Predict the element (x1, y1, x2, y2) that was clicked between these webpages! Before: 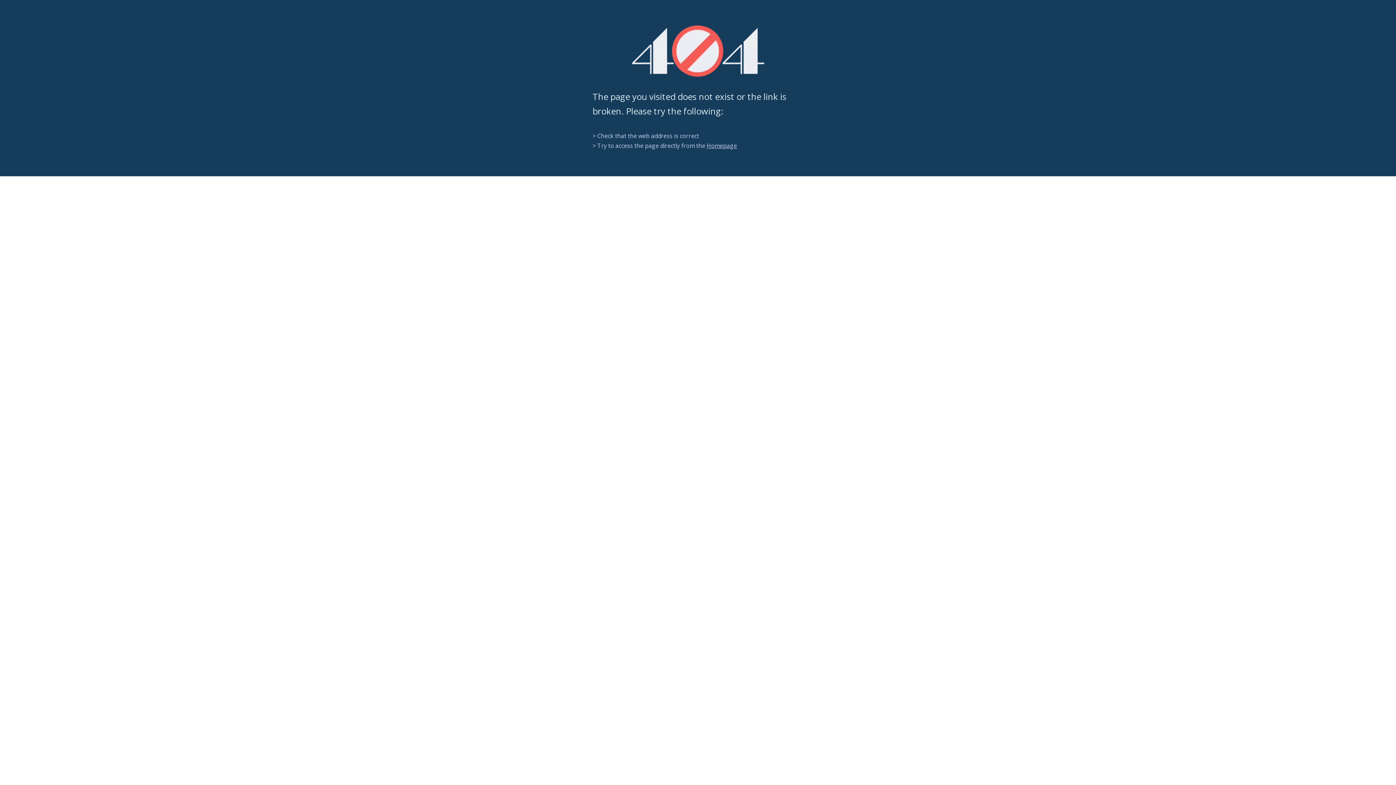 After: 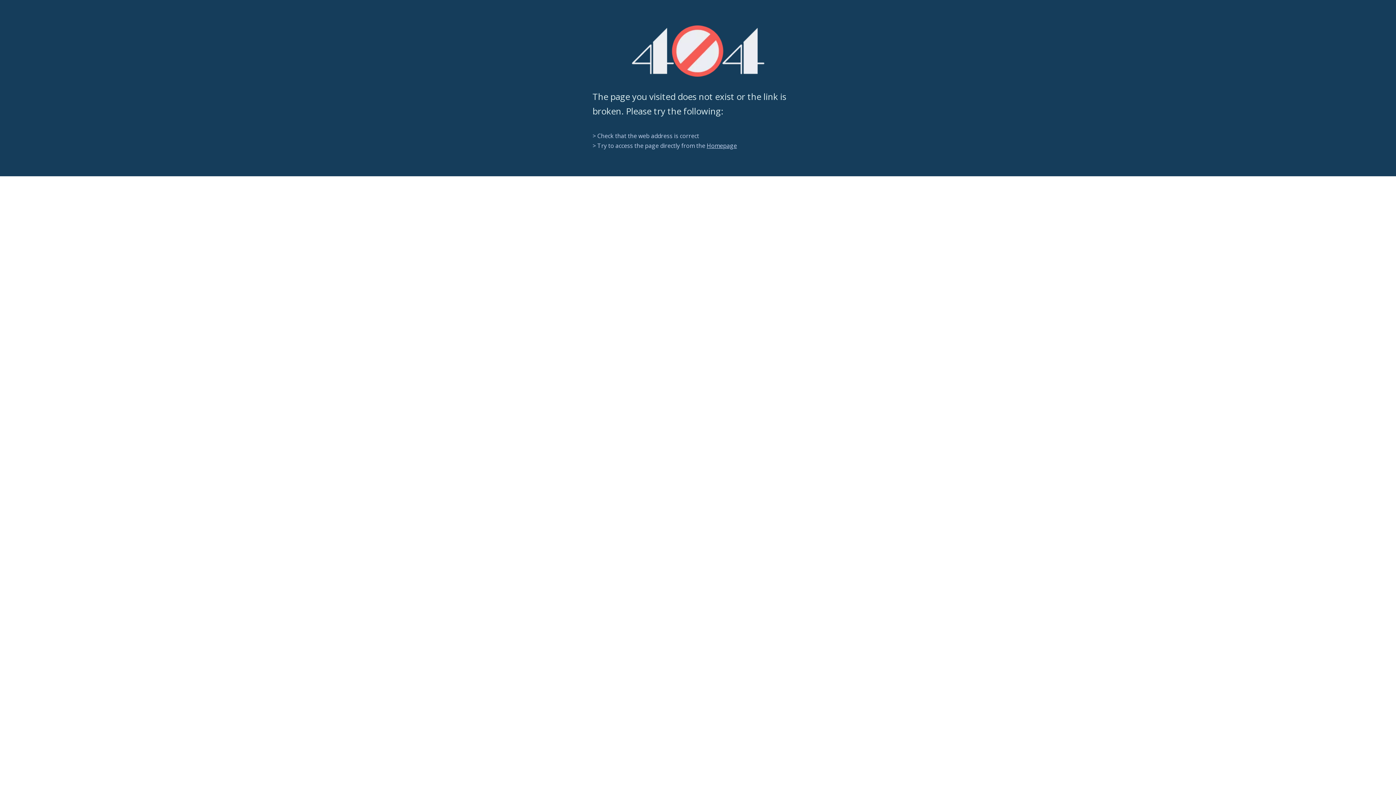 Action: label: 404 bbox: (631, 25, 764, 76)